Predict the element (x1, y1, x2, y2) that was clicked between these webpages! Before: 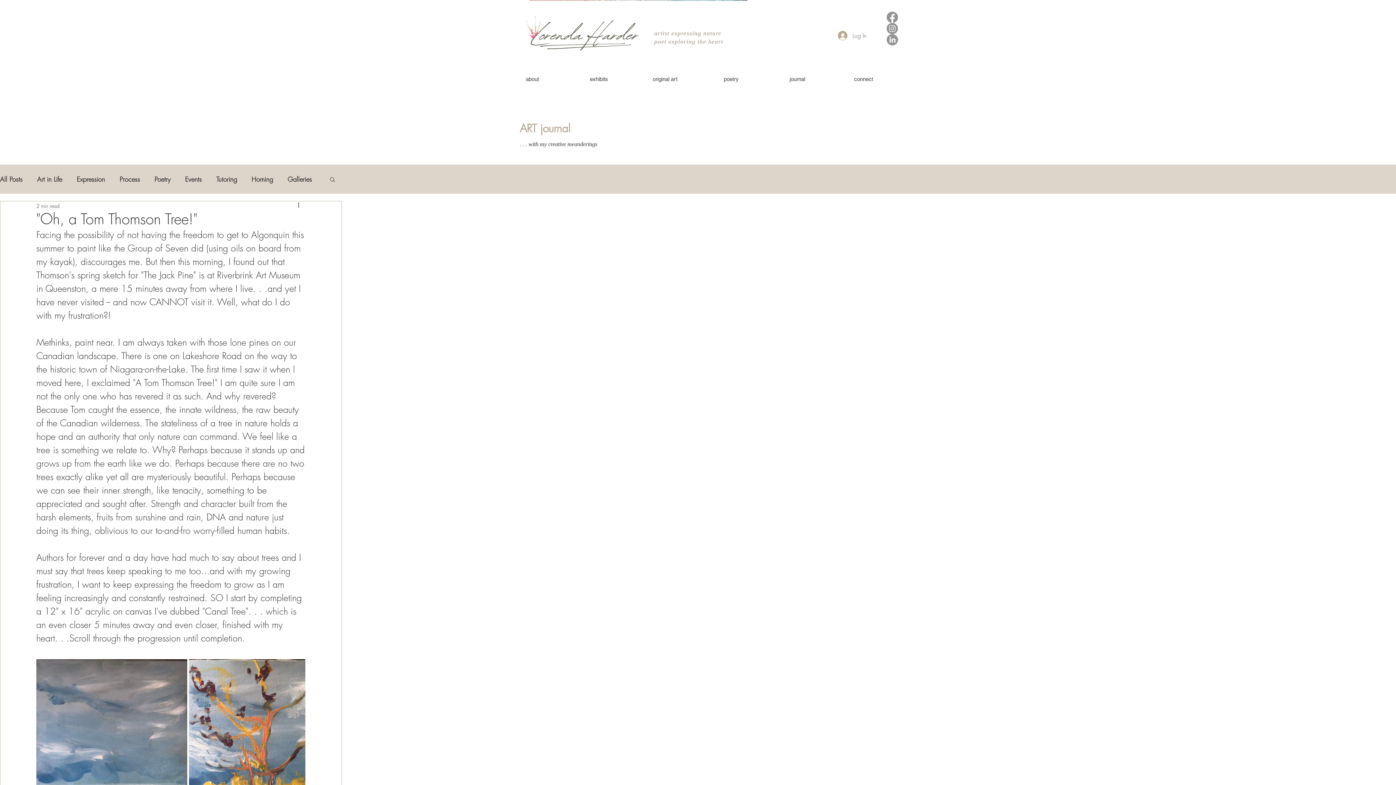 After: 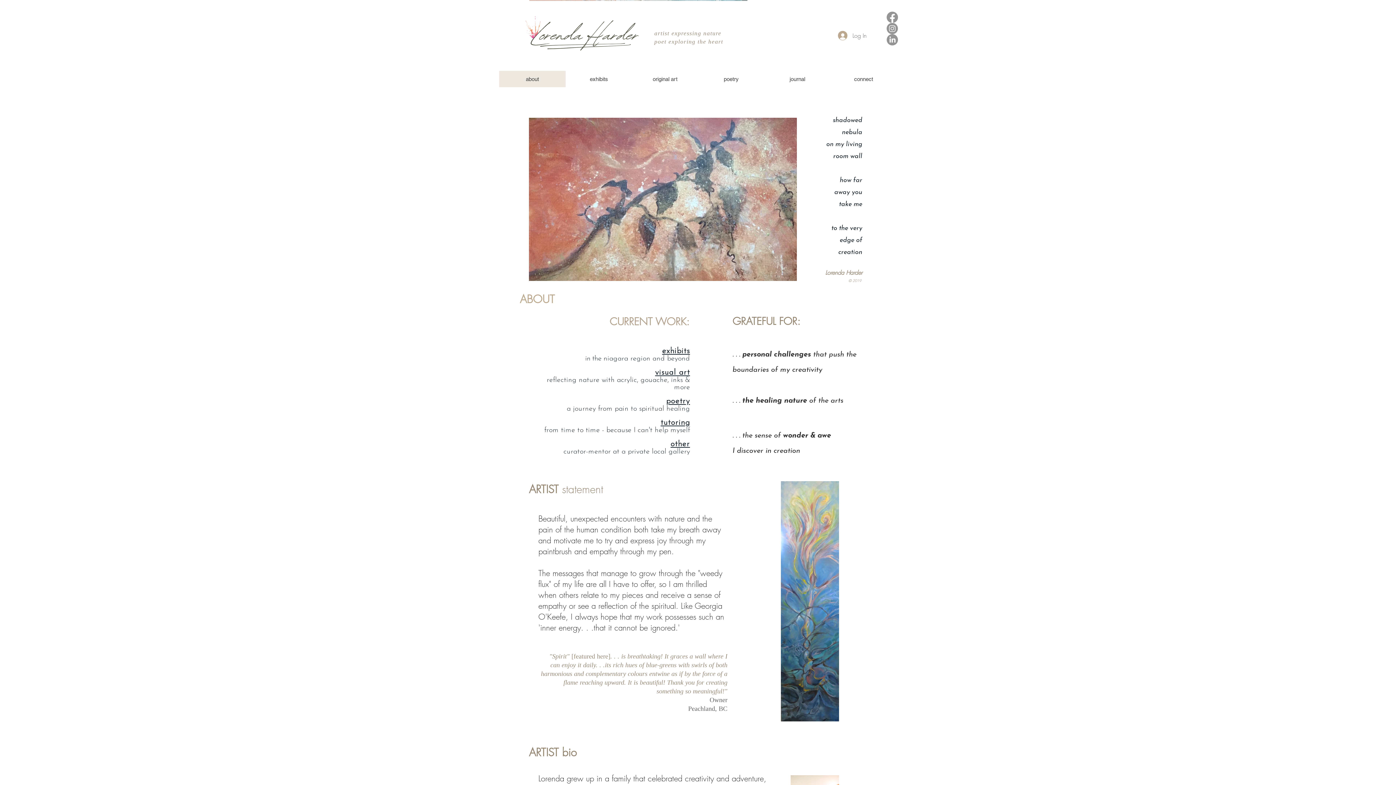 Action: bbox: (499, 70, 565, 87) label: about